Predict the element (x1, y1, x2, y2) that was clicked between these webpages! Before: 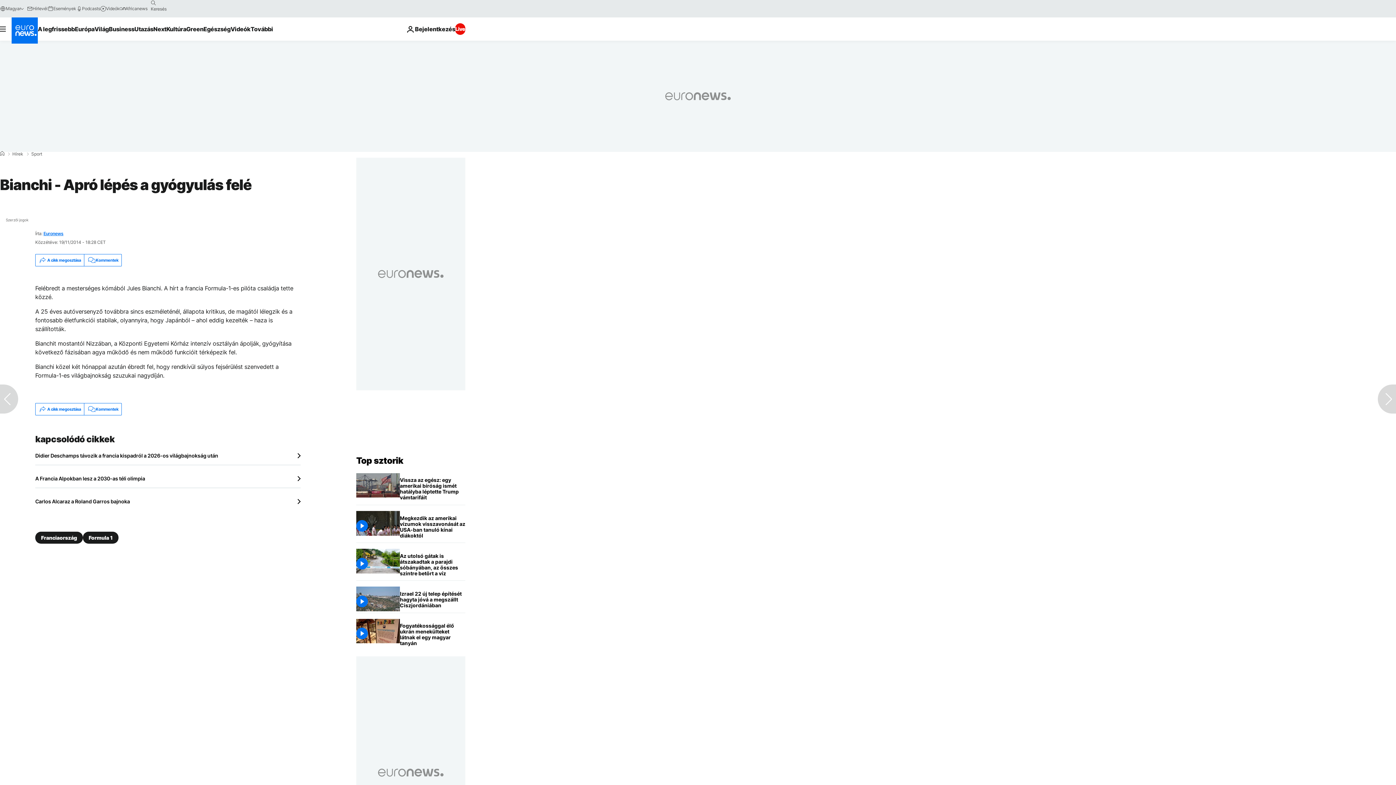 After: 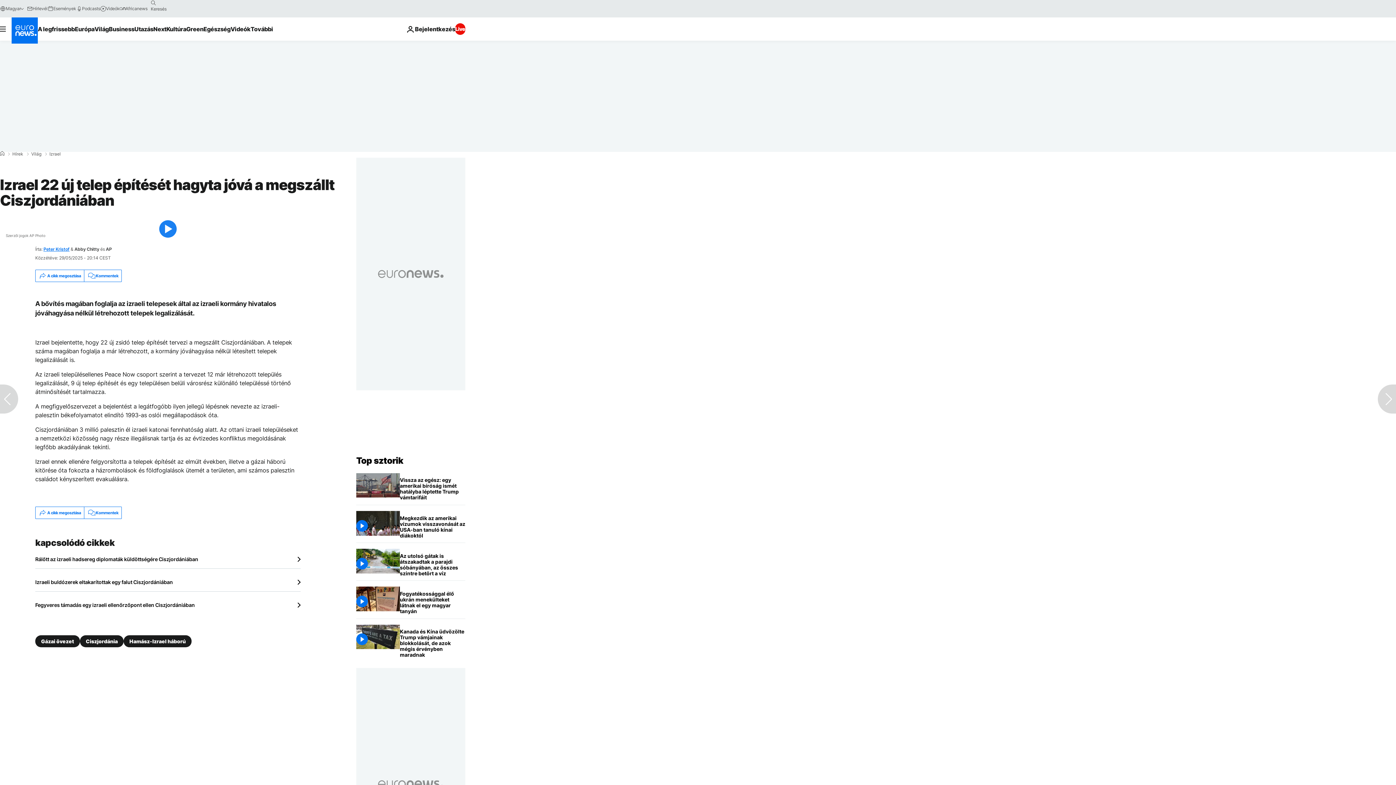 Action: bbox: (400, 587, 465, 612) label: Izrael 22 új telep építését hagyta jóvá a megszállt Ciszjordániában